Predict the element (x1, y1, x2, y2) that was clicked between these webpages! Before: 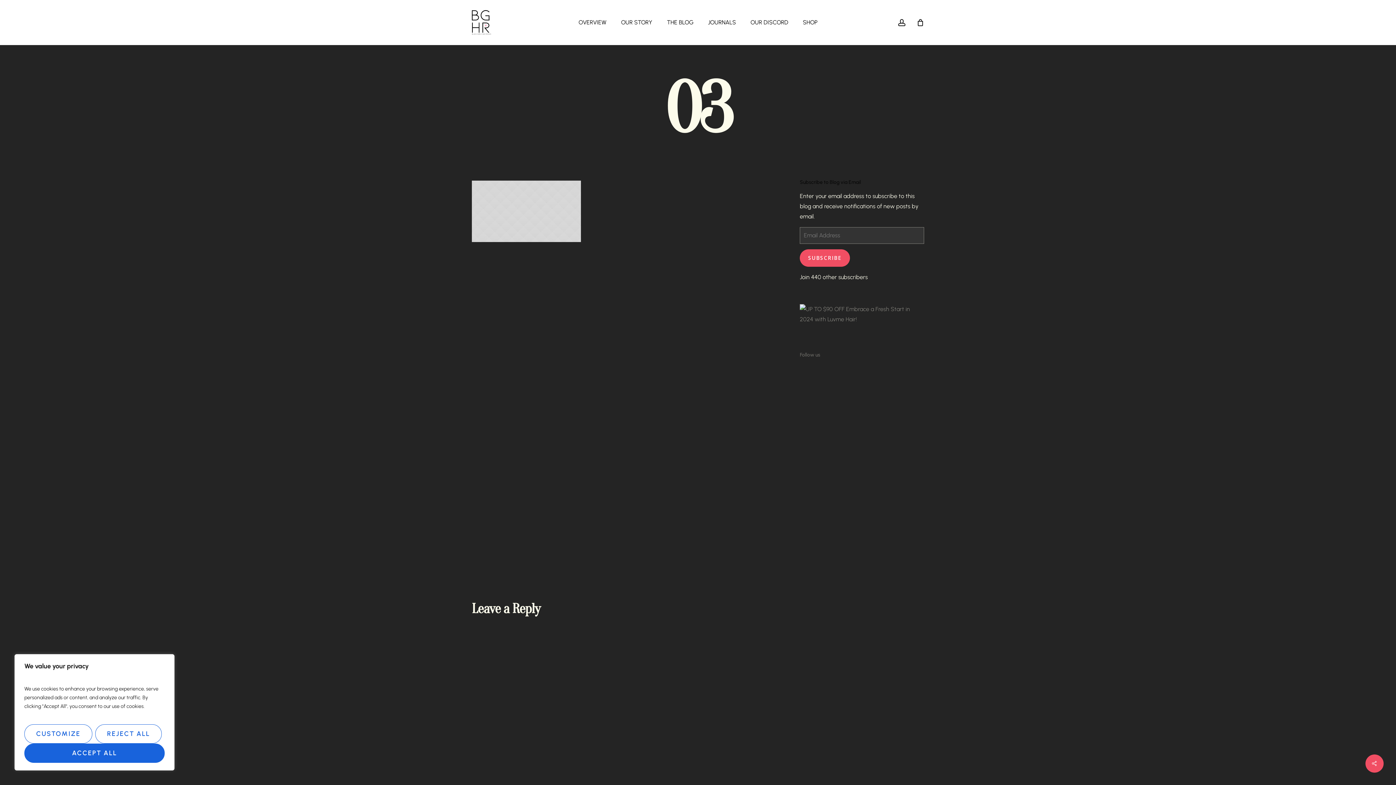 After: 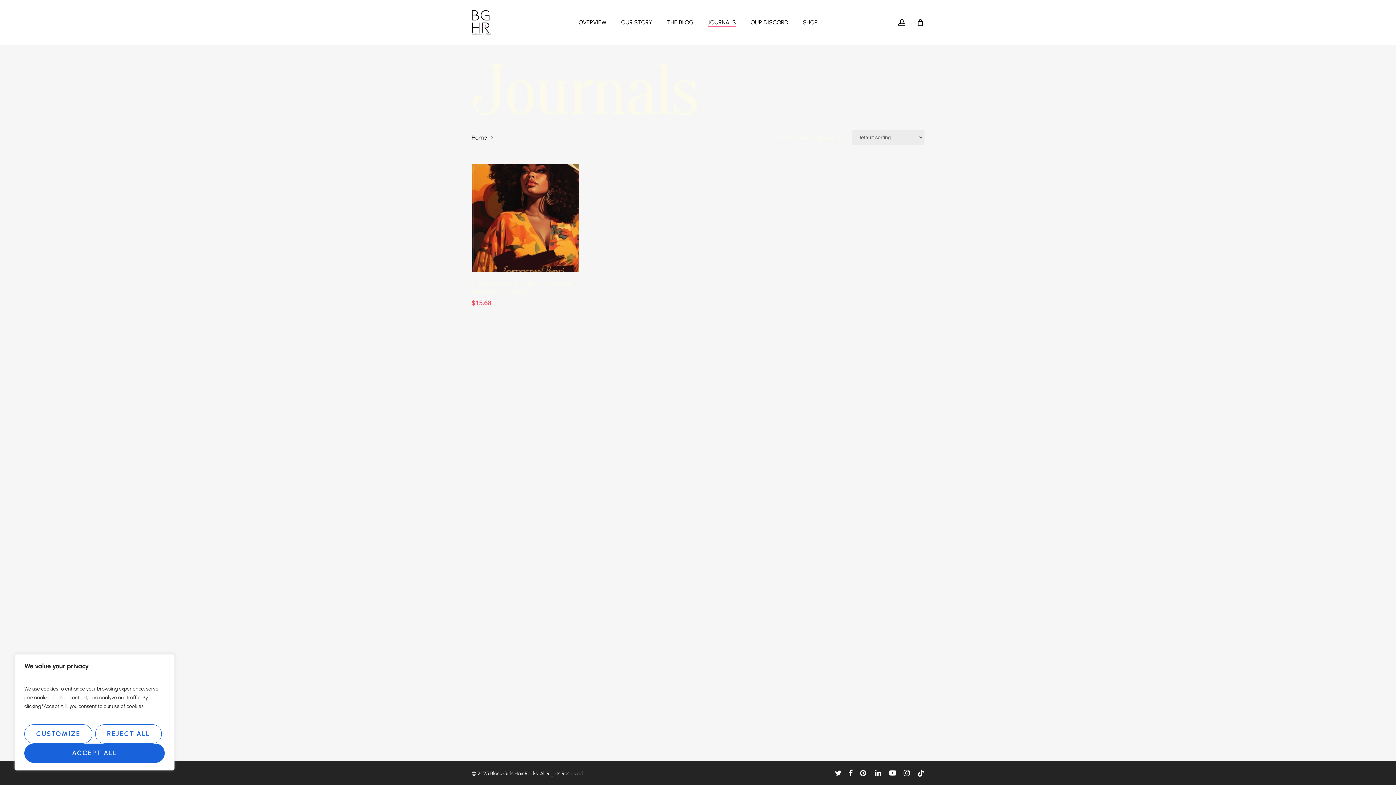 Action: label: JOURNALS bbox: (708, 18, 736, 26)